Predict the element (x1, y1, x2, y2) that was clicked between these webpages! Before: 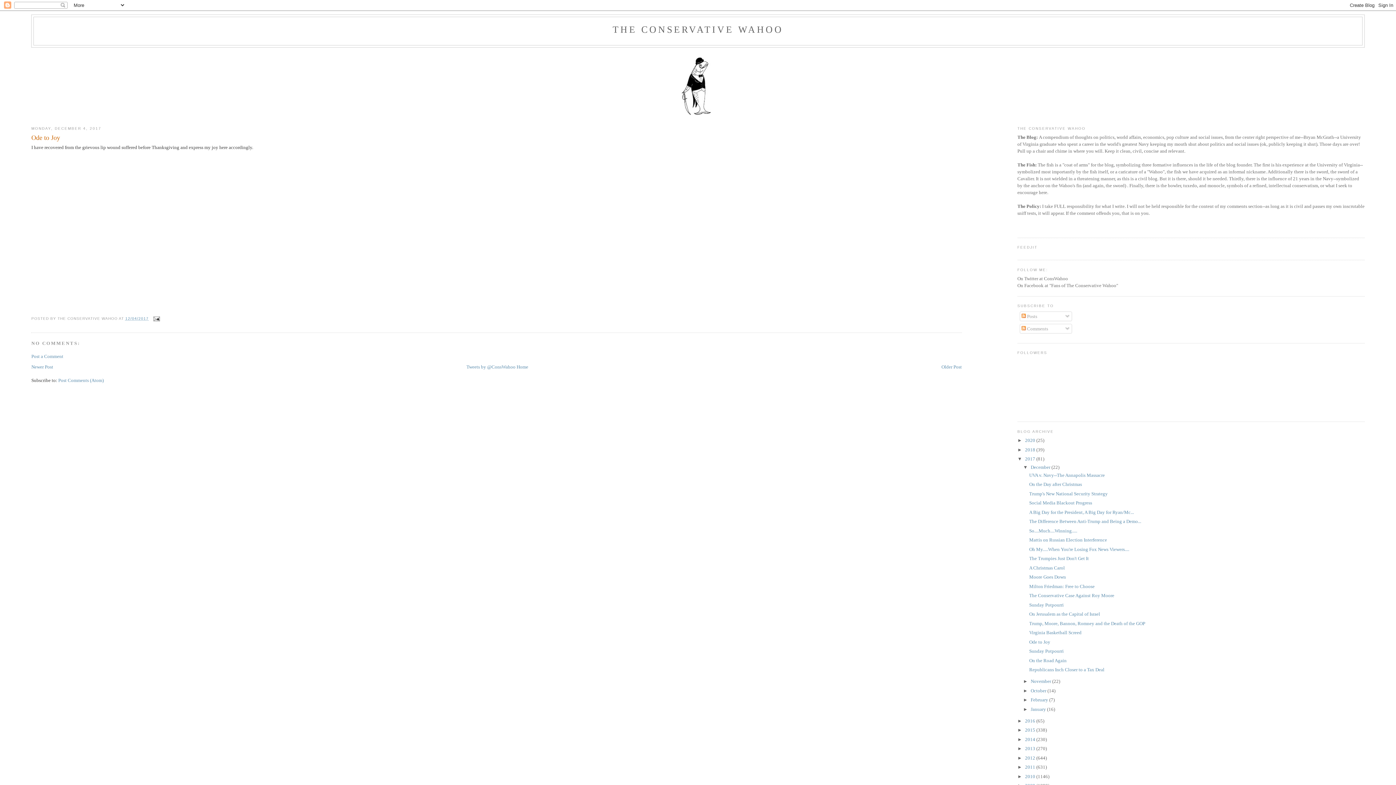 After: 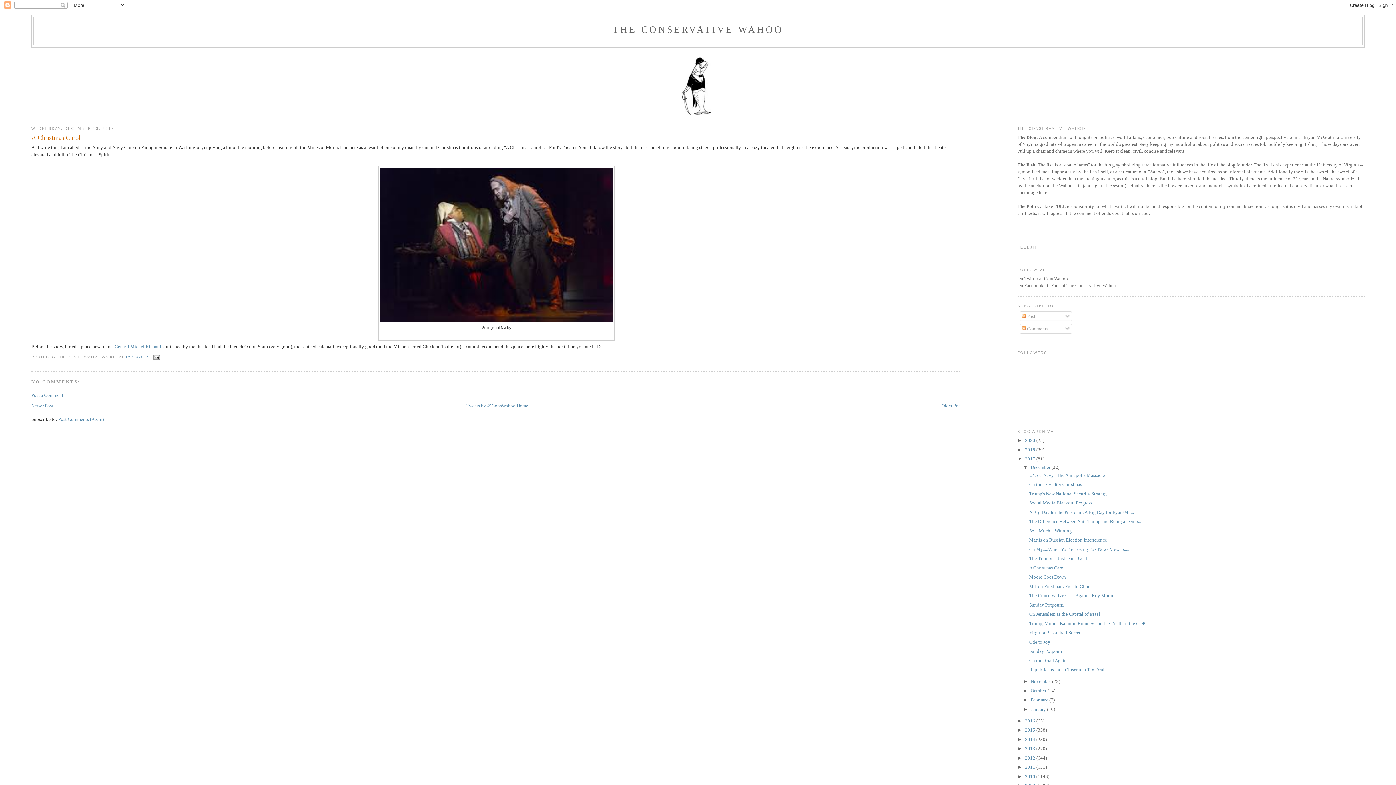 Action: bbox: (1029, 565, 1065, 570) label: A Christmas Carol